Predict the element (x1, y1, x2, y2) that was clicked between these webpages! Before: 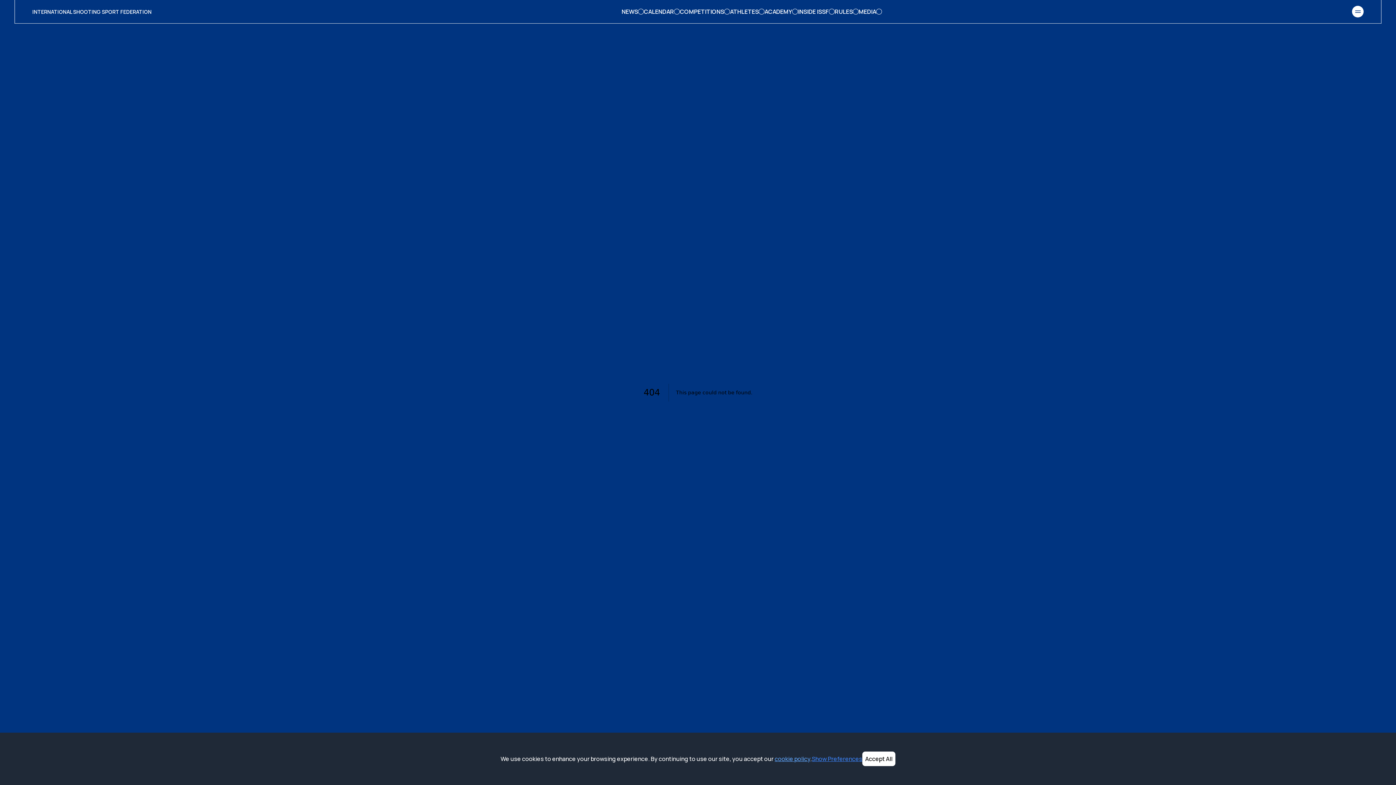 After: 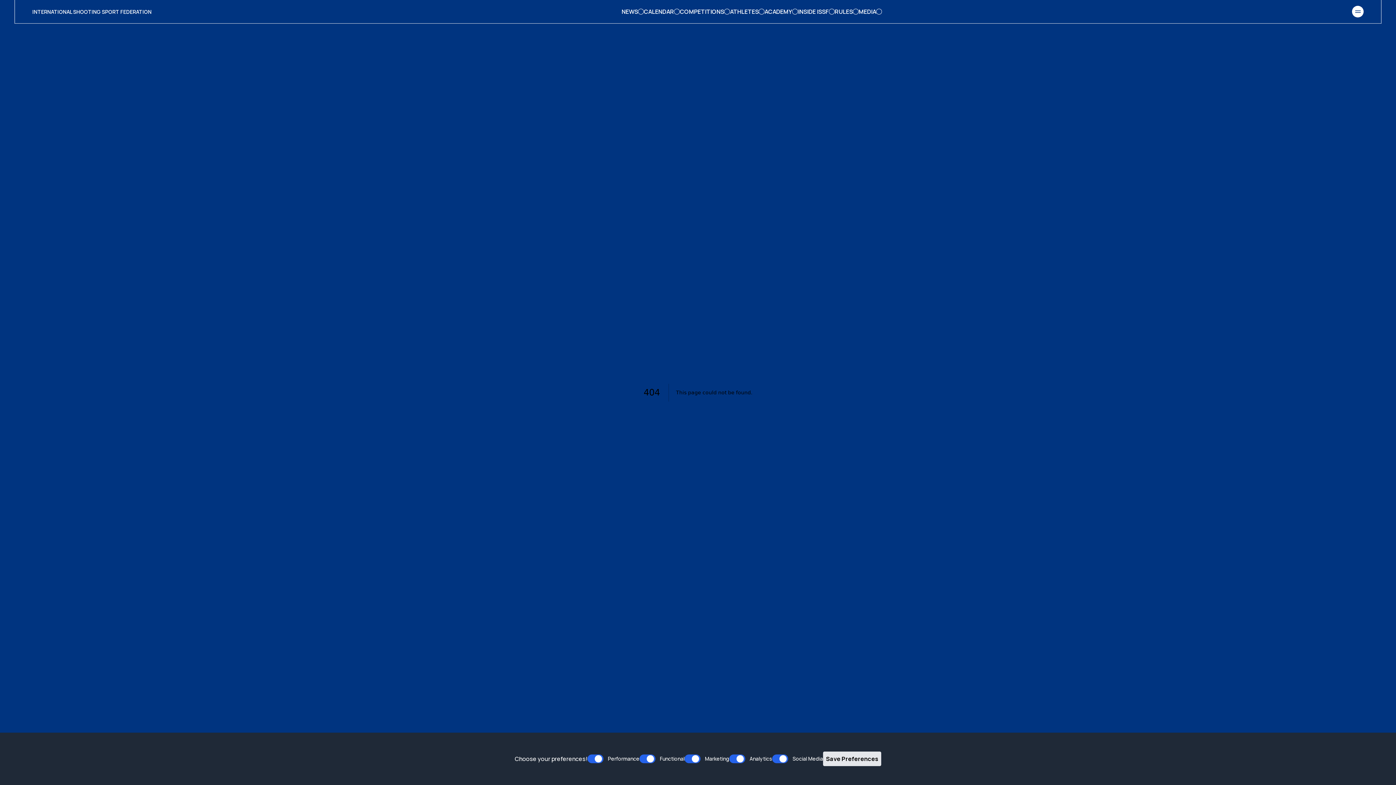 Action: label: Show Preferences bbox: (812, 754, 862, 763)